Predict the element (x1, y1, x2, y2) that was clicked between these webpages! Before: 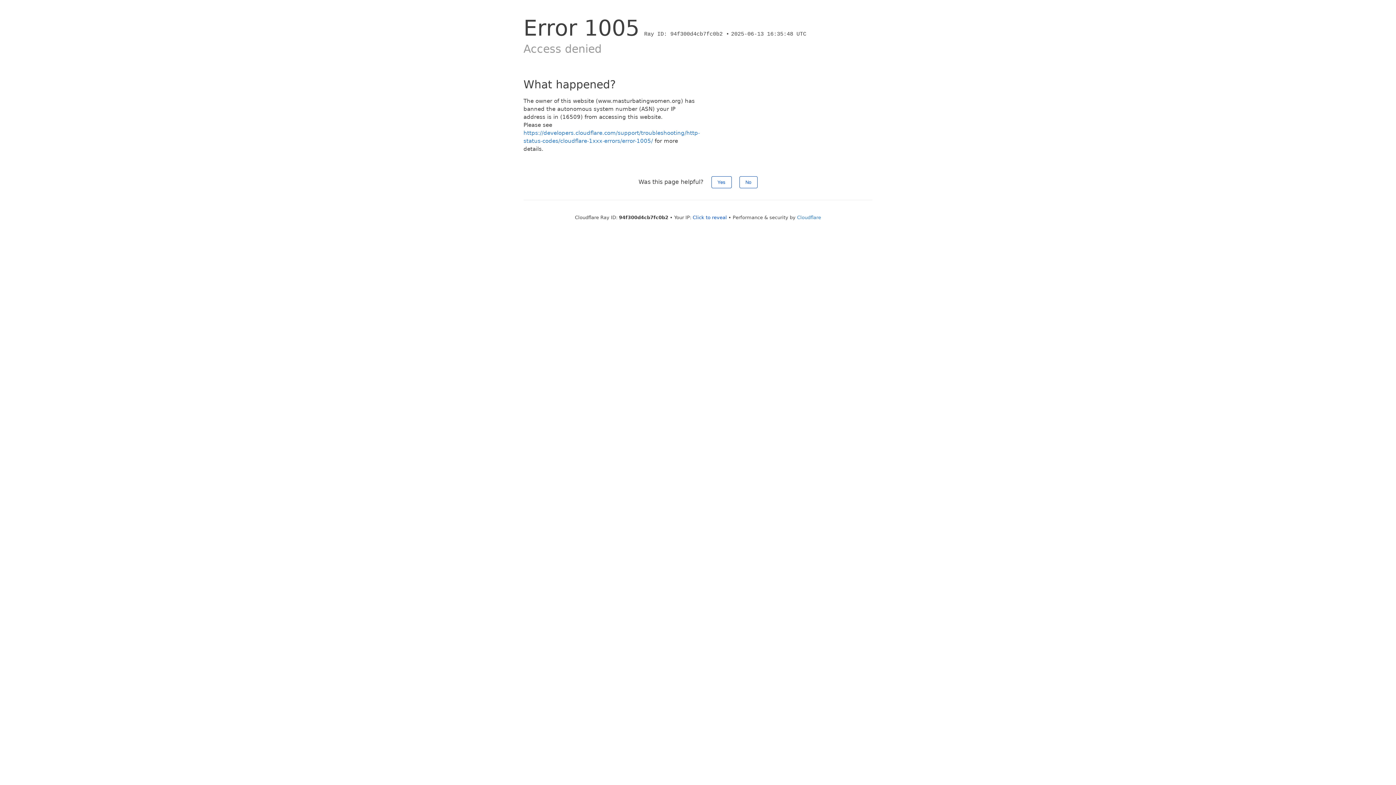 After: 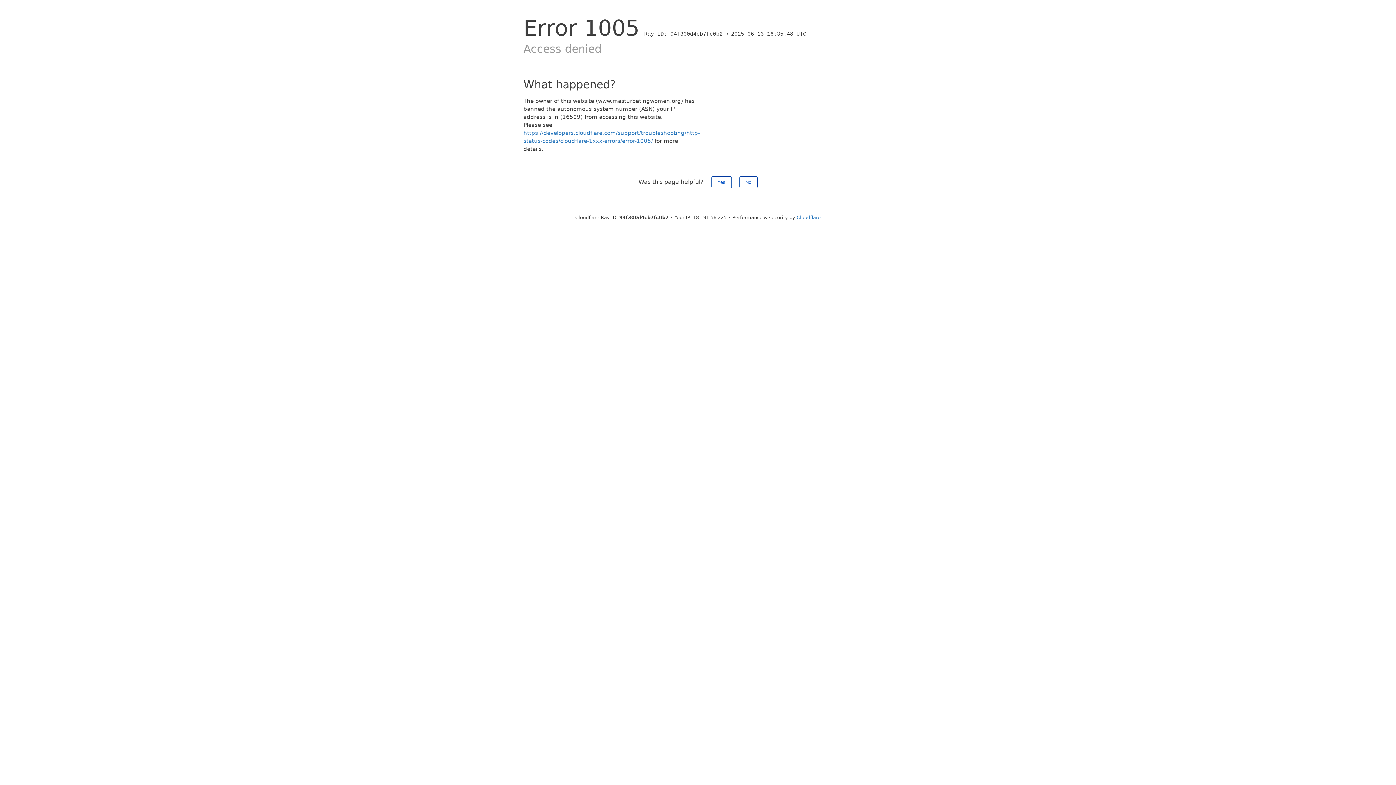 Action: label: Click to reveal bbox: (692, 214, 727, 220)